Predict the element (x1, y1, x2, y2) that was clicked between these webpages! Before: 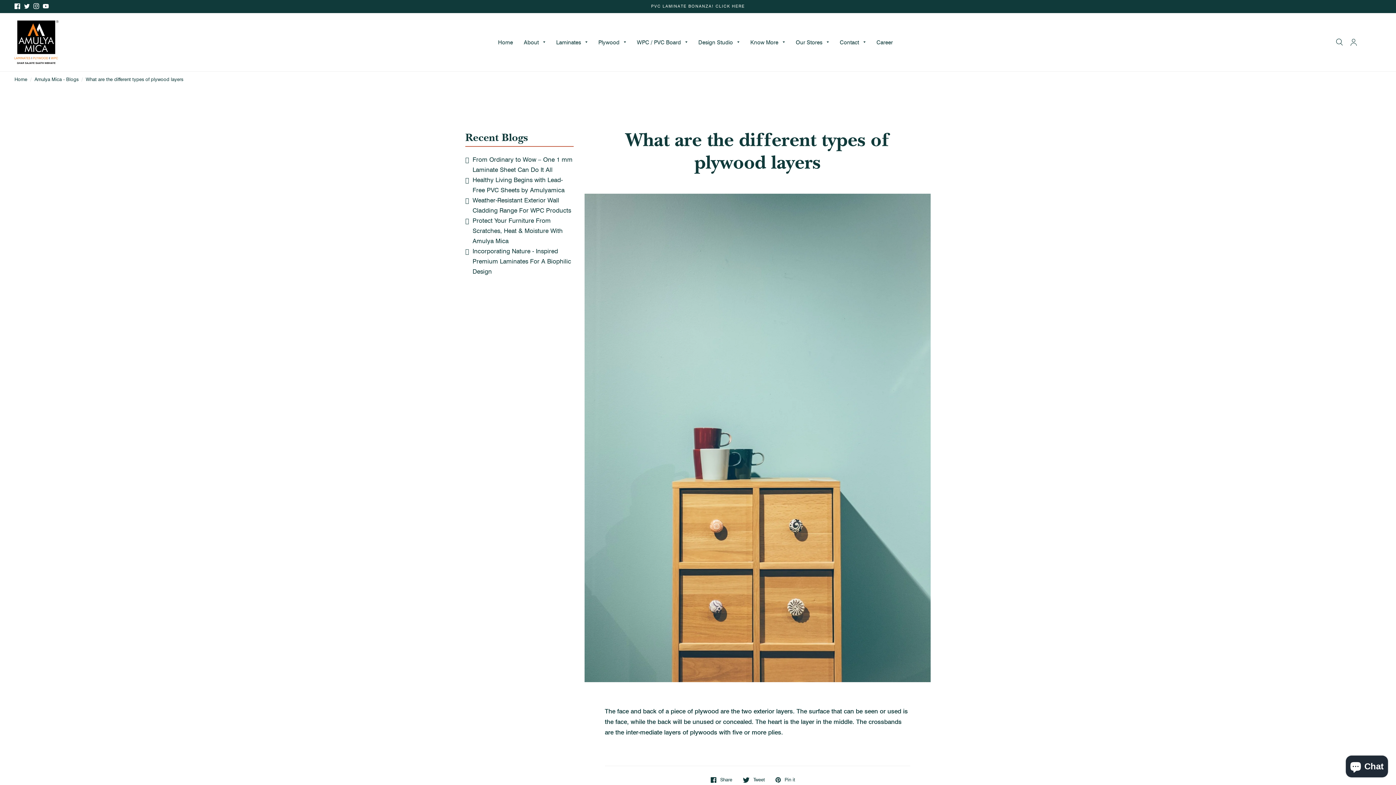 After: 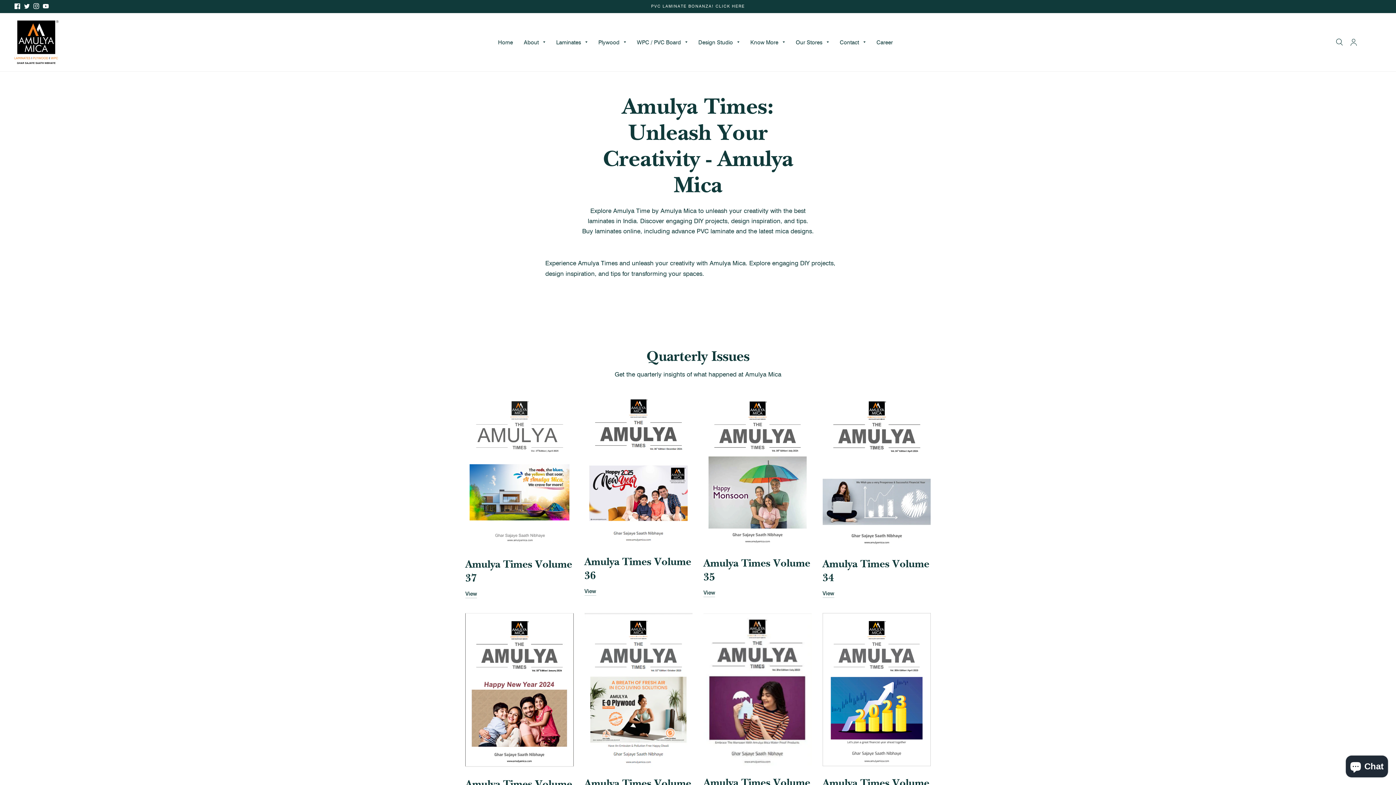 Action: label: Know More bbox: (750, 34, 785, 50)